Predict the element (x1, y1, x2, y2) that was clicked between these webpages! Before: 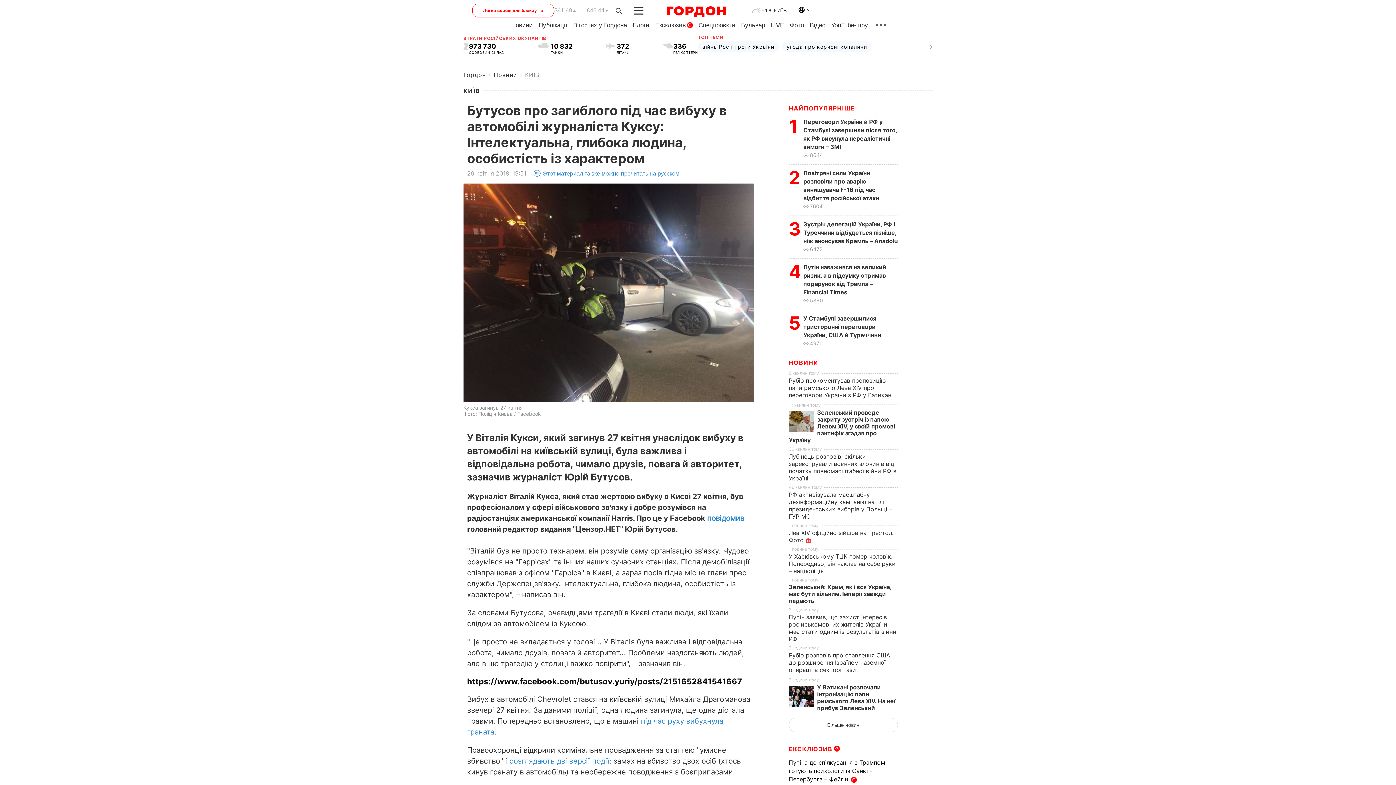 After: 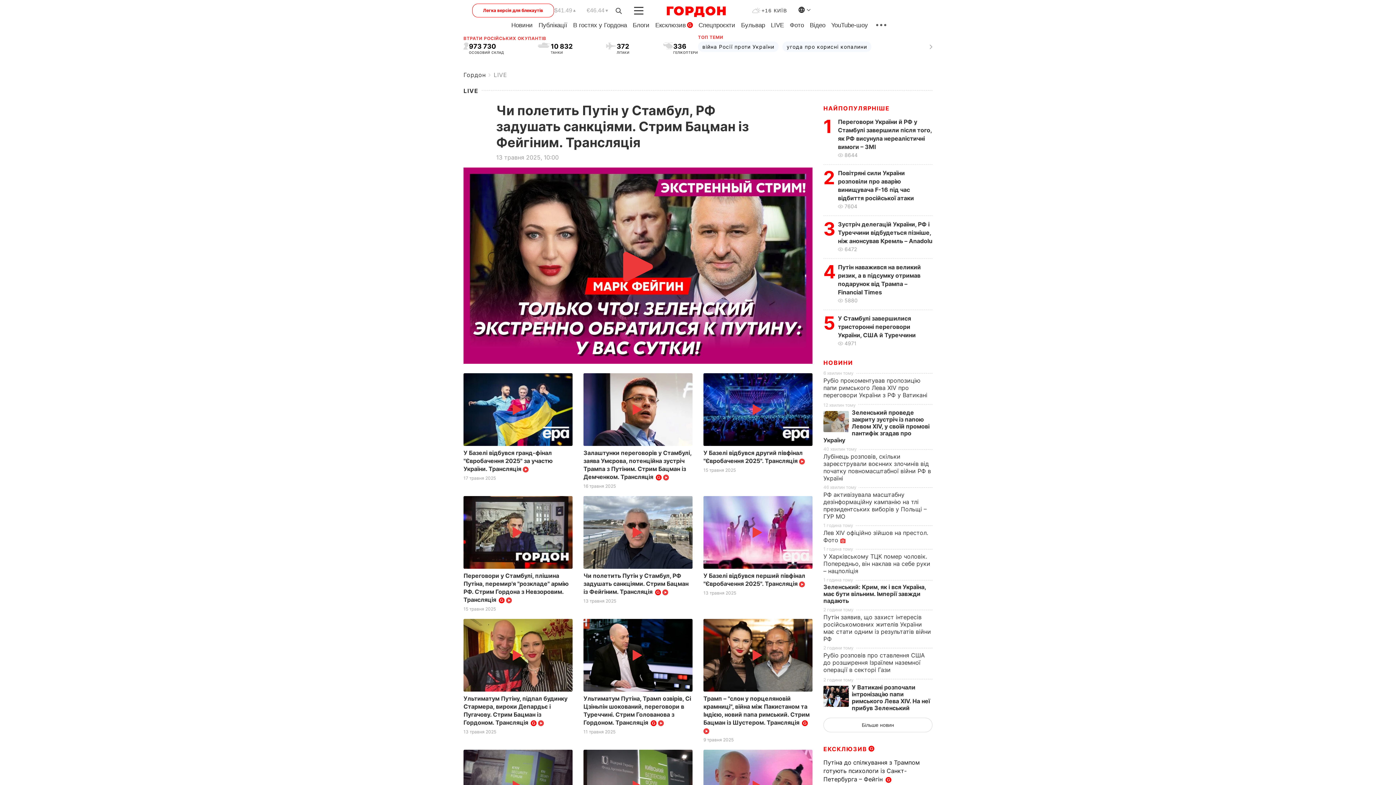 Action: bbox: (771, 21, 784, 28) label: LIVE